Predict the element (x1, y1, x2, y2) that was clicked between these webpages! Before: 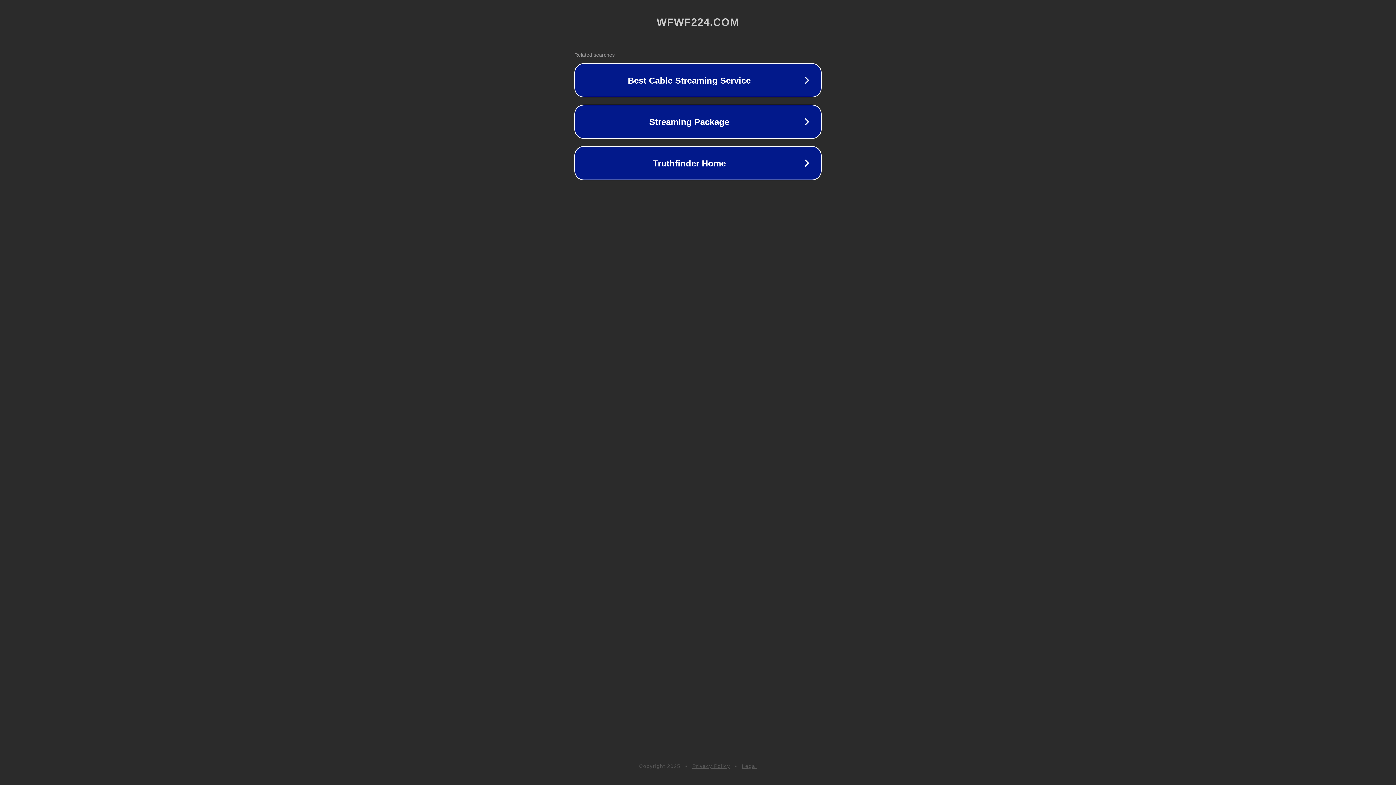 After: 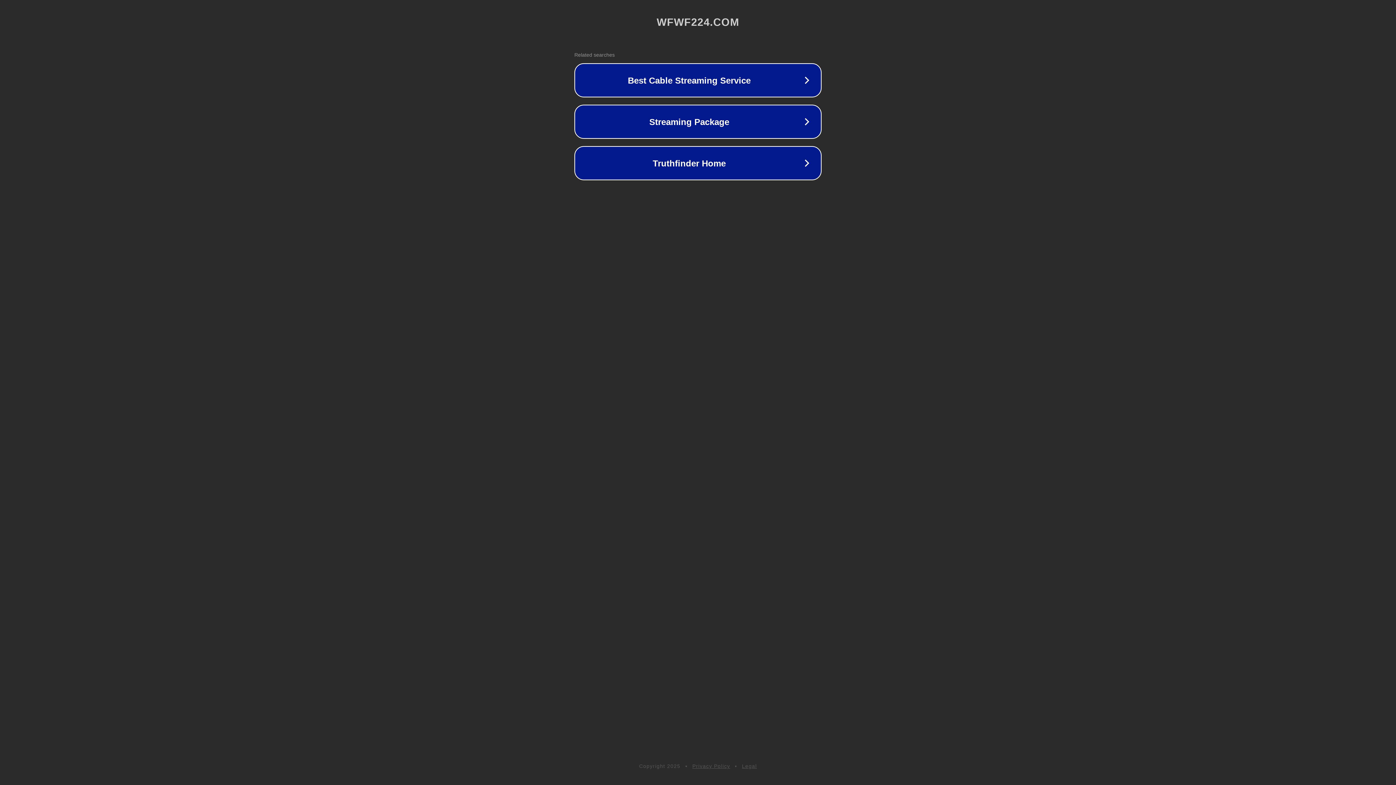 Action: label: Legal bbox: (742, 763, 757, 769)